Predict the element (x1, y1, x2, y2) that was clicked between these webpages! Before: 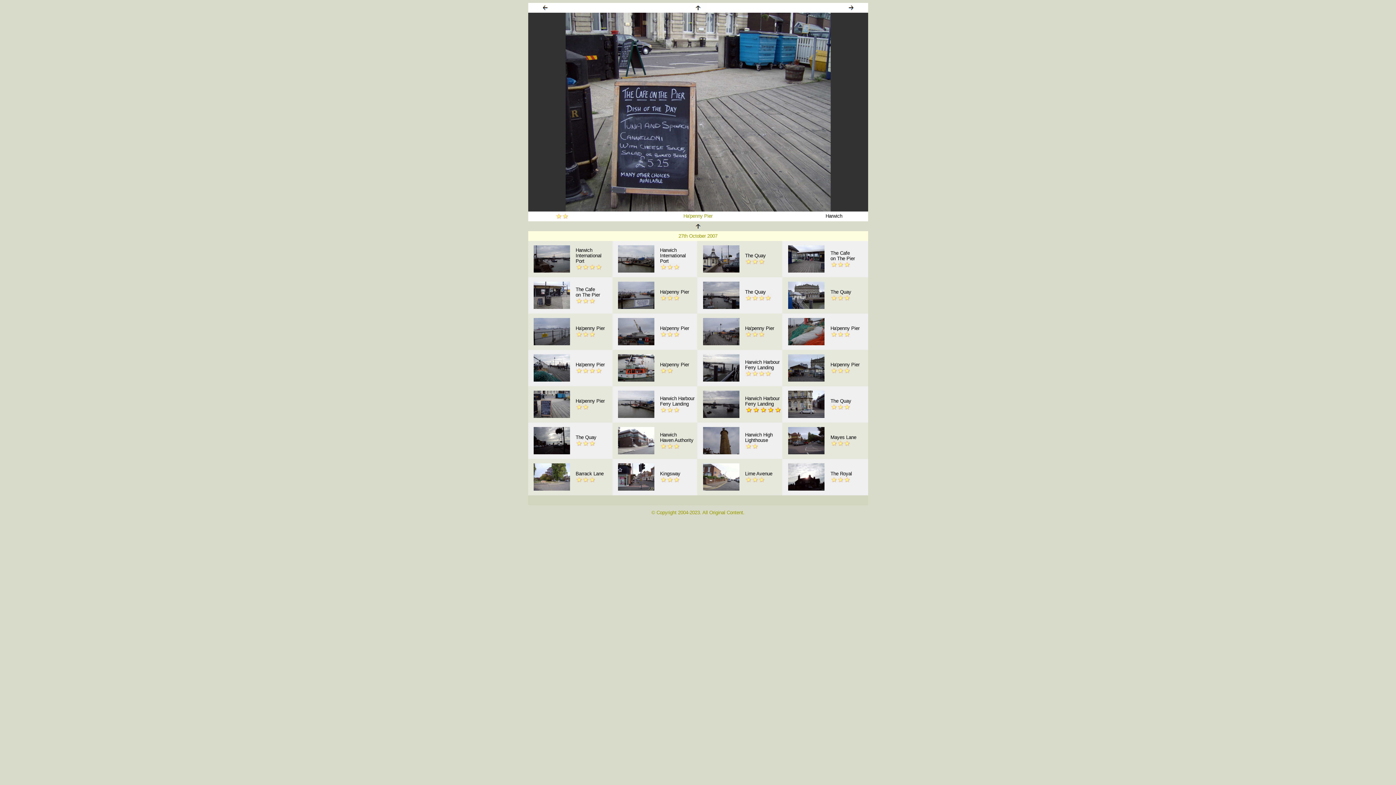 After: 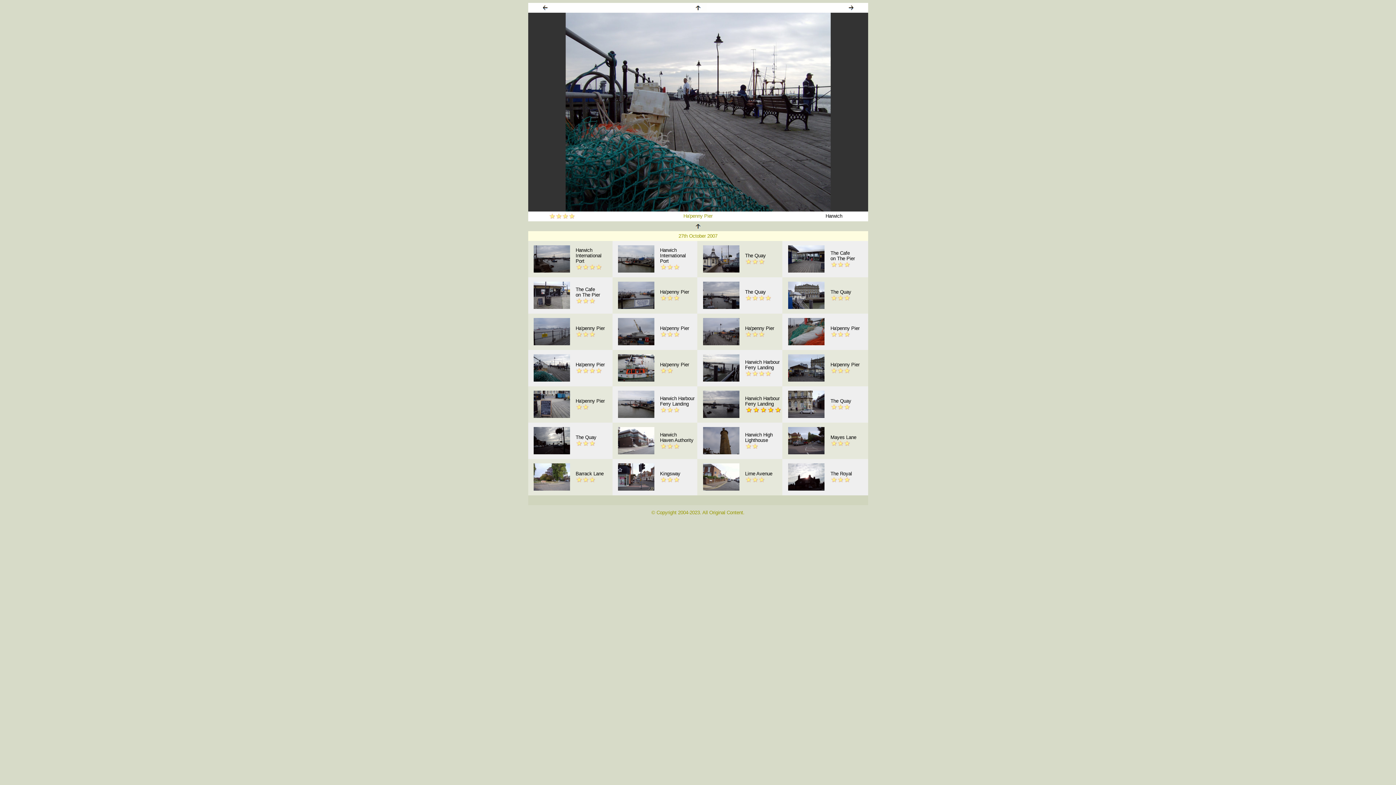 Action: label: Ha'penny Pier bbox: (575, 362, 604, 367)